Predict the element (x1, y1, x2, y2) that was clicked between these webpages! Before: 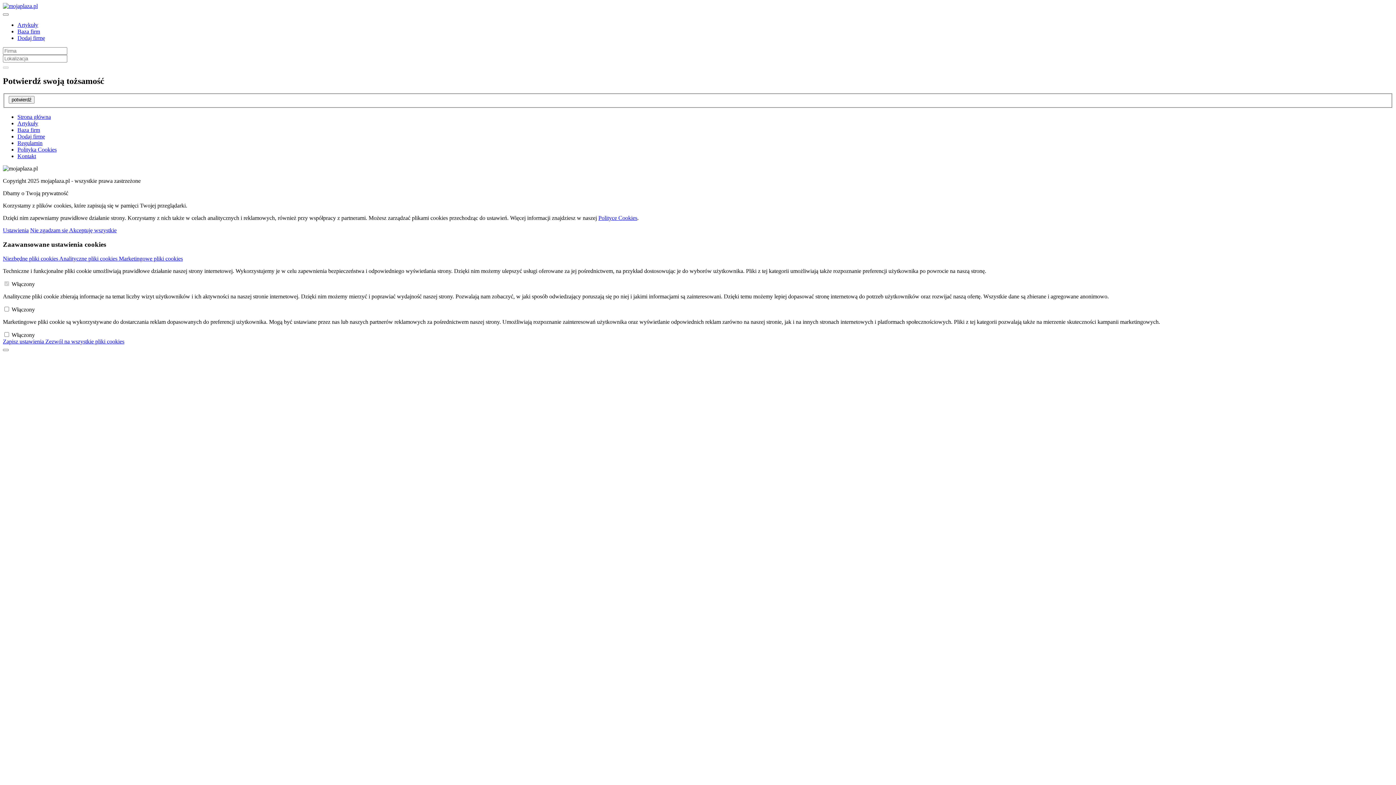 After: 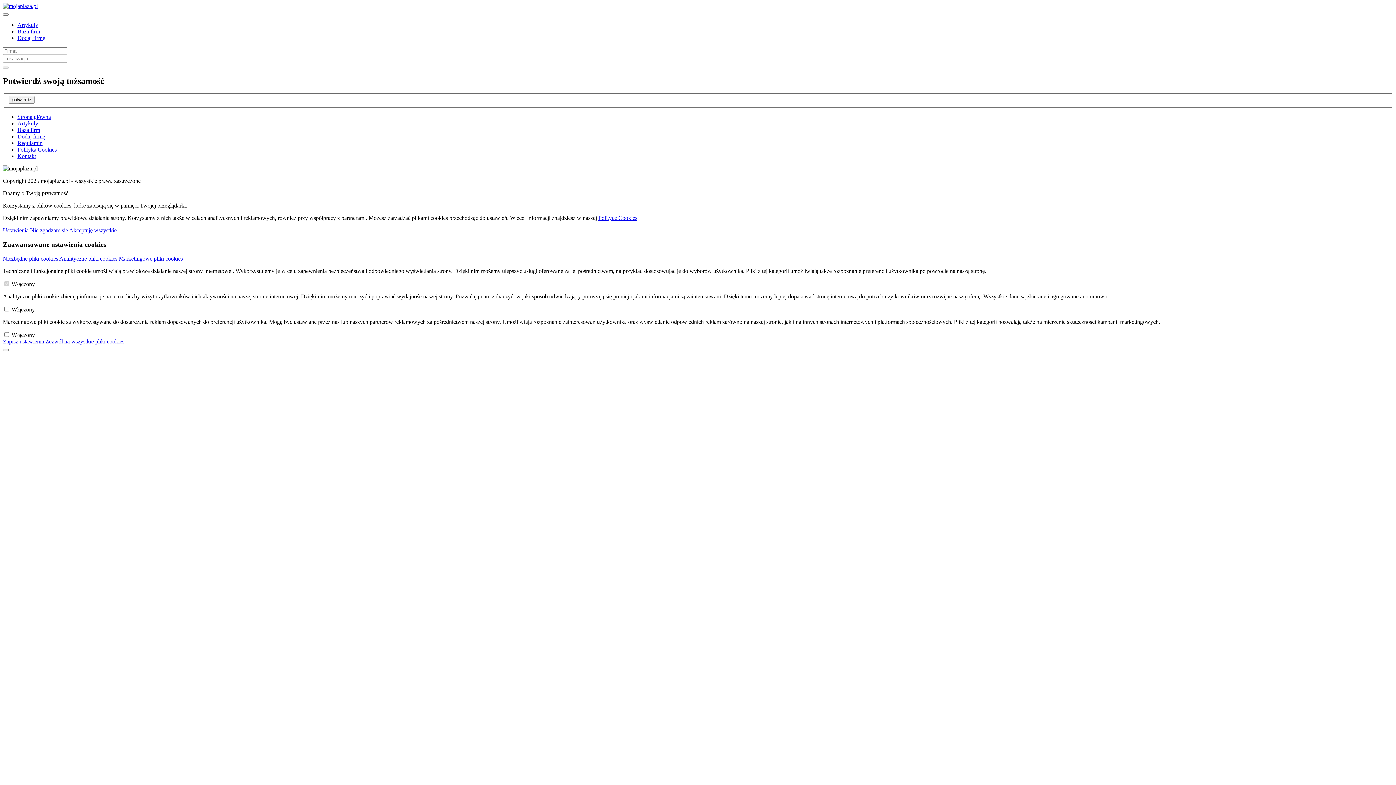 Action: label: Nie zgadzam się  bbox: (30, 227, 69, 233)